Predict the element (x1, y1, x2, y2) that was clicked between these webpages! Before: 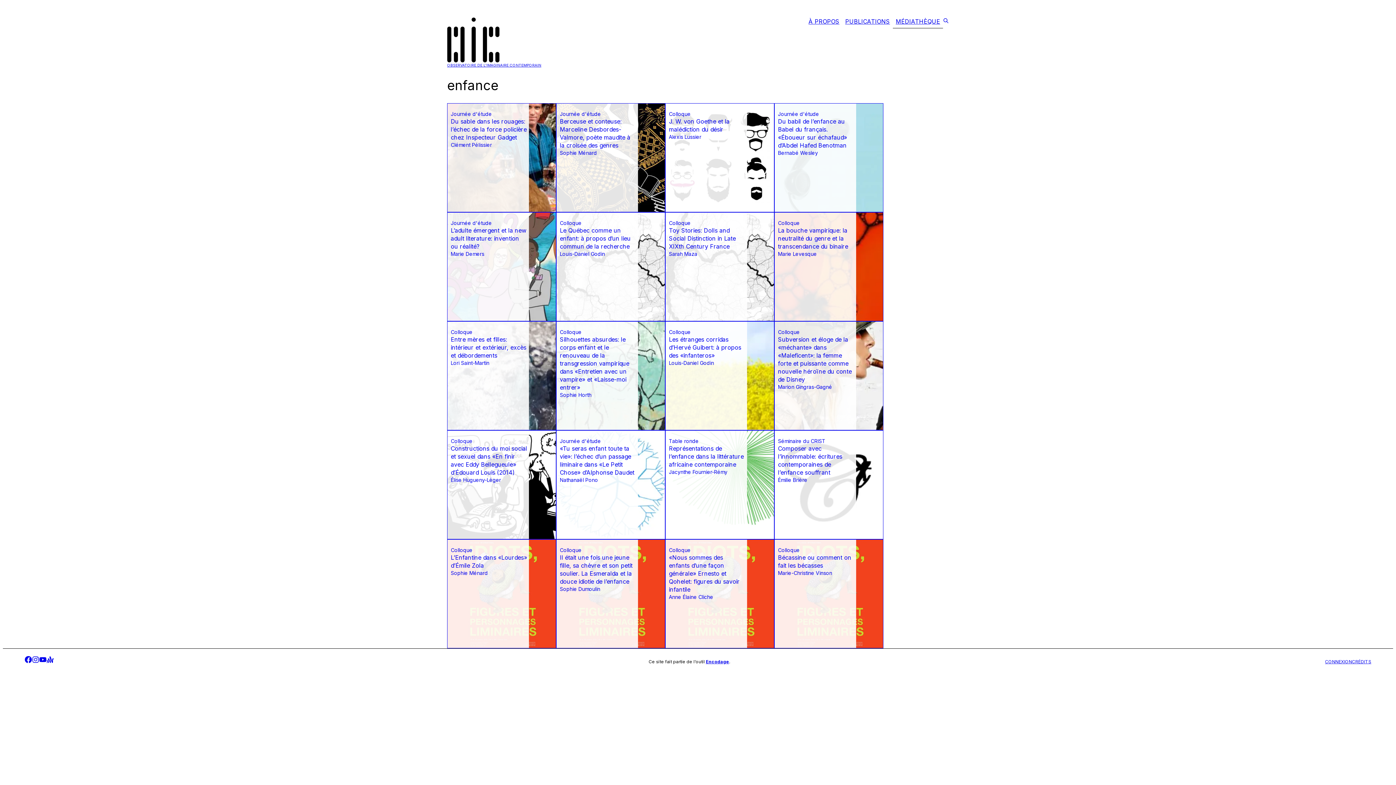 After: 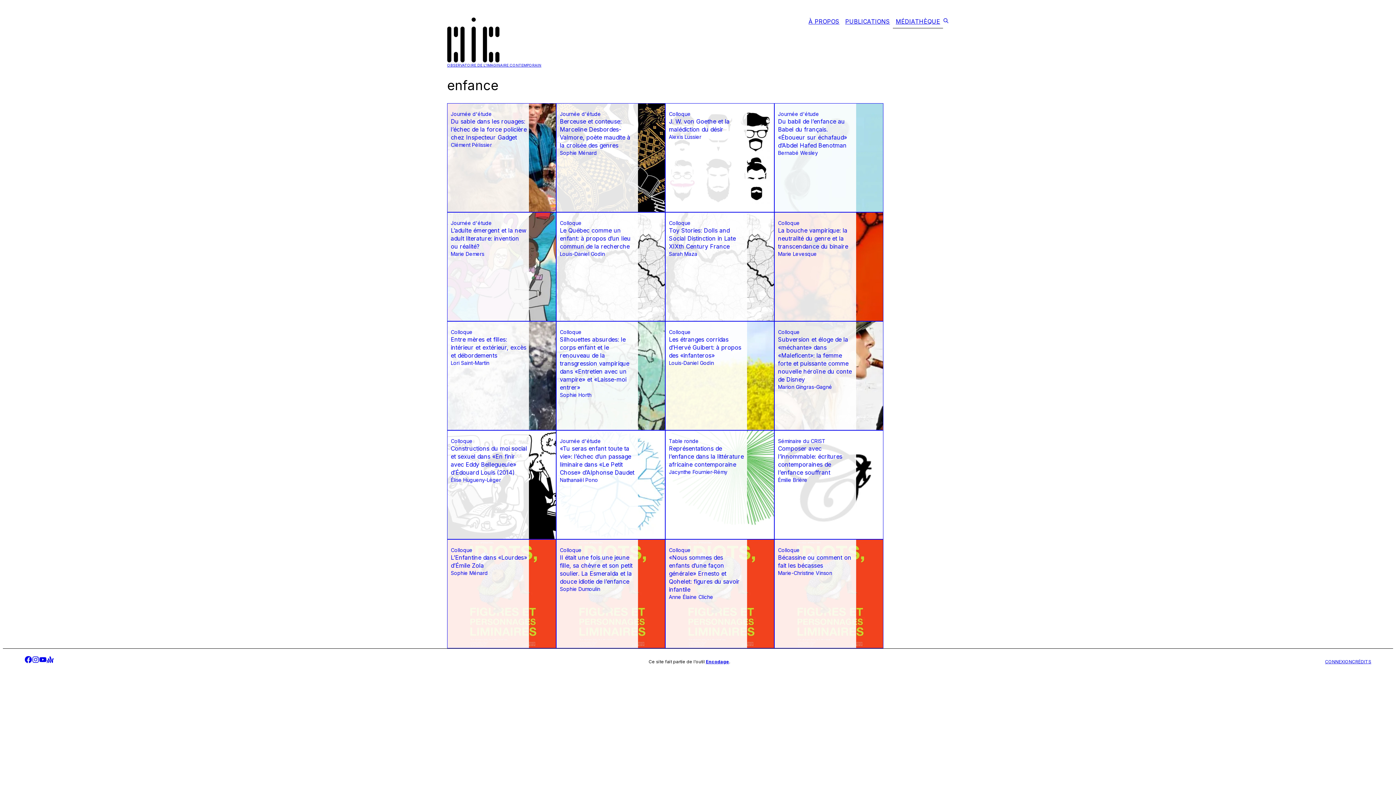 Action: label: Encodage bbox: (706, 659, 729, 664)